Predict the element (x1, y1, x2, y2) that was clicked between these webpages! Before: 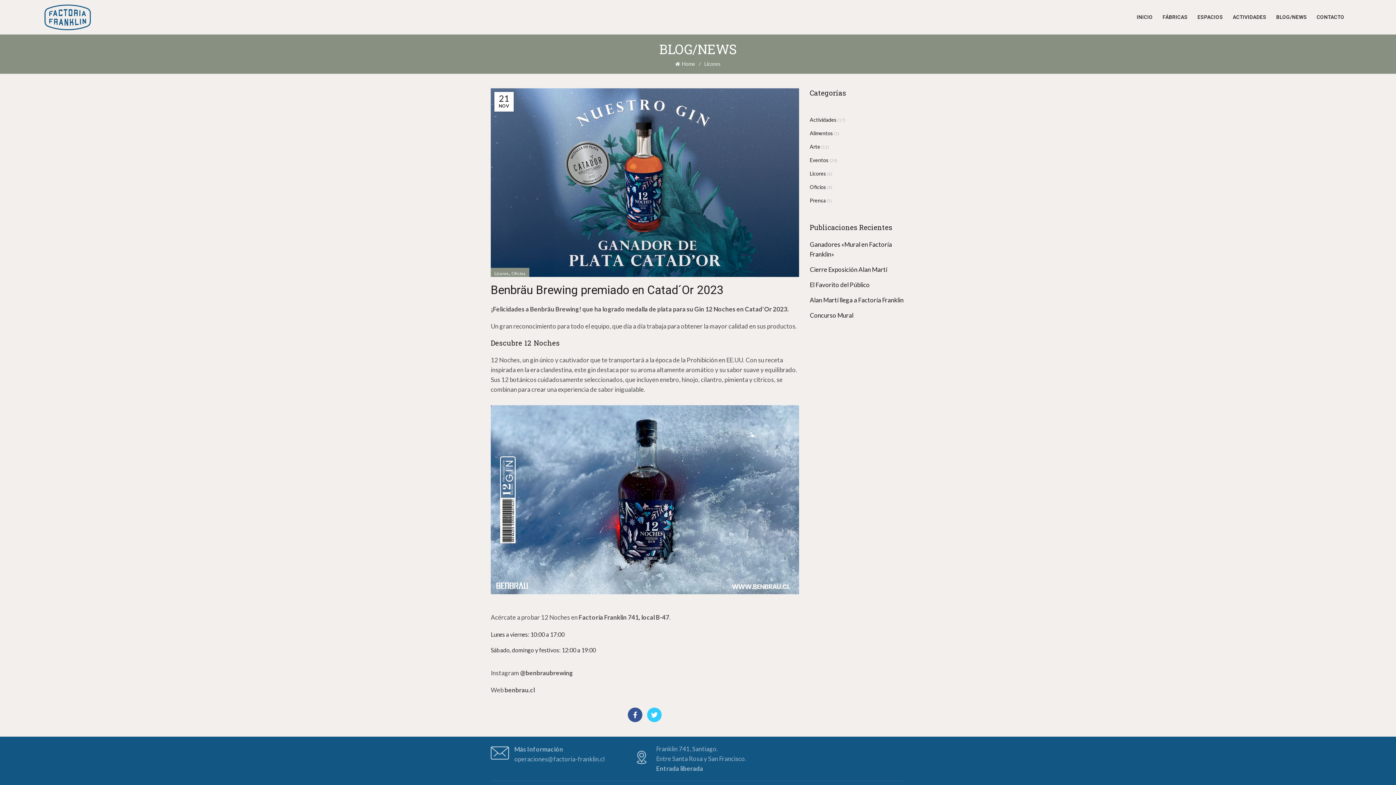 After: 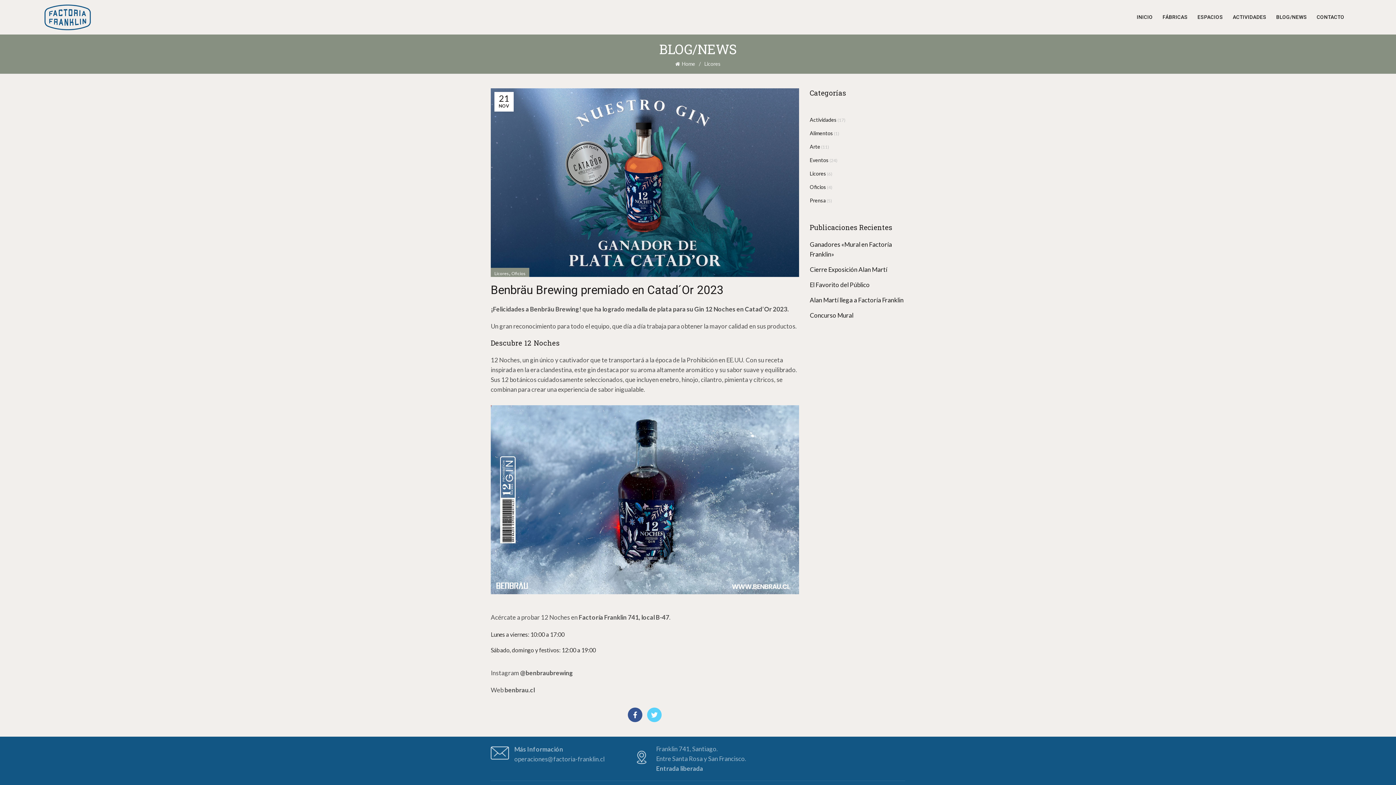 Action: label: Twitter bbox: (647, 707, 661, 722)